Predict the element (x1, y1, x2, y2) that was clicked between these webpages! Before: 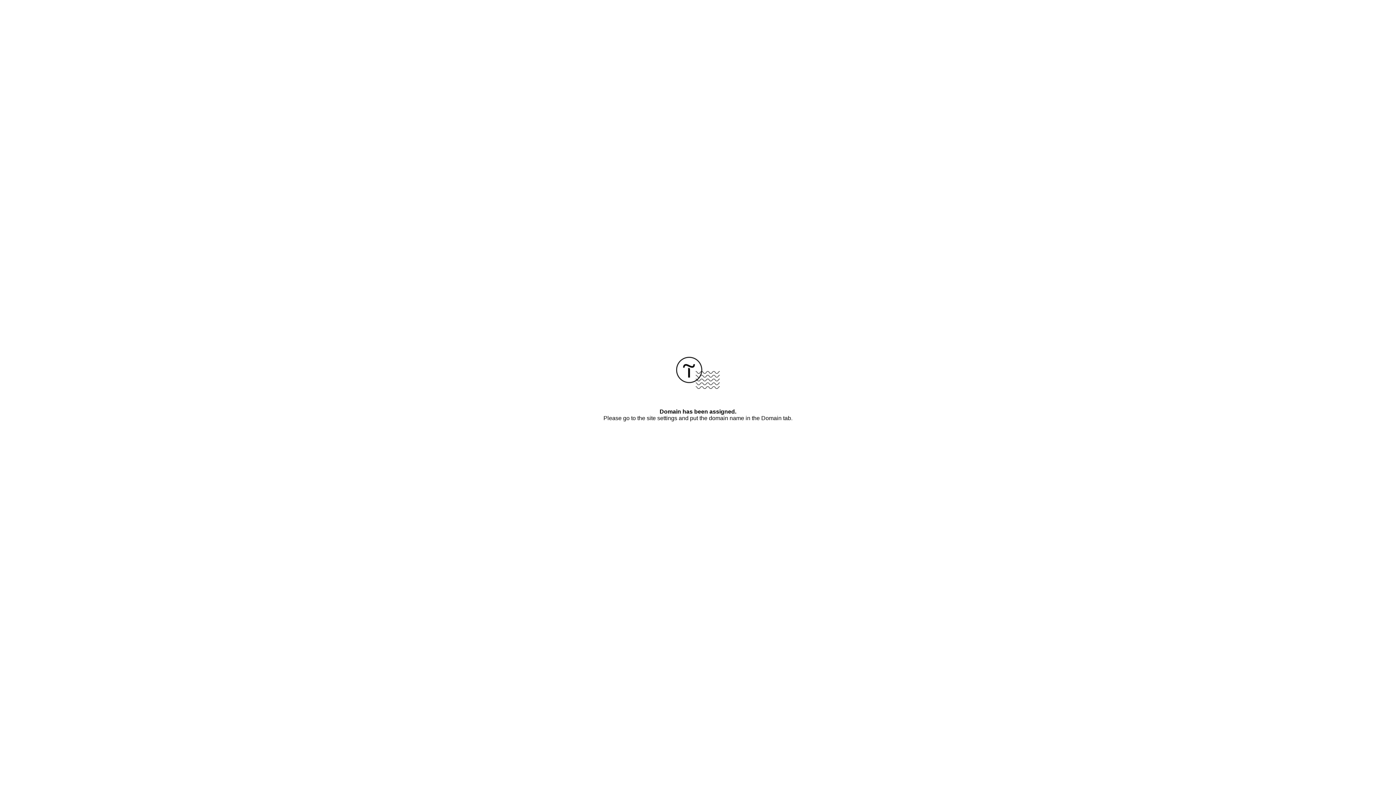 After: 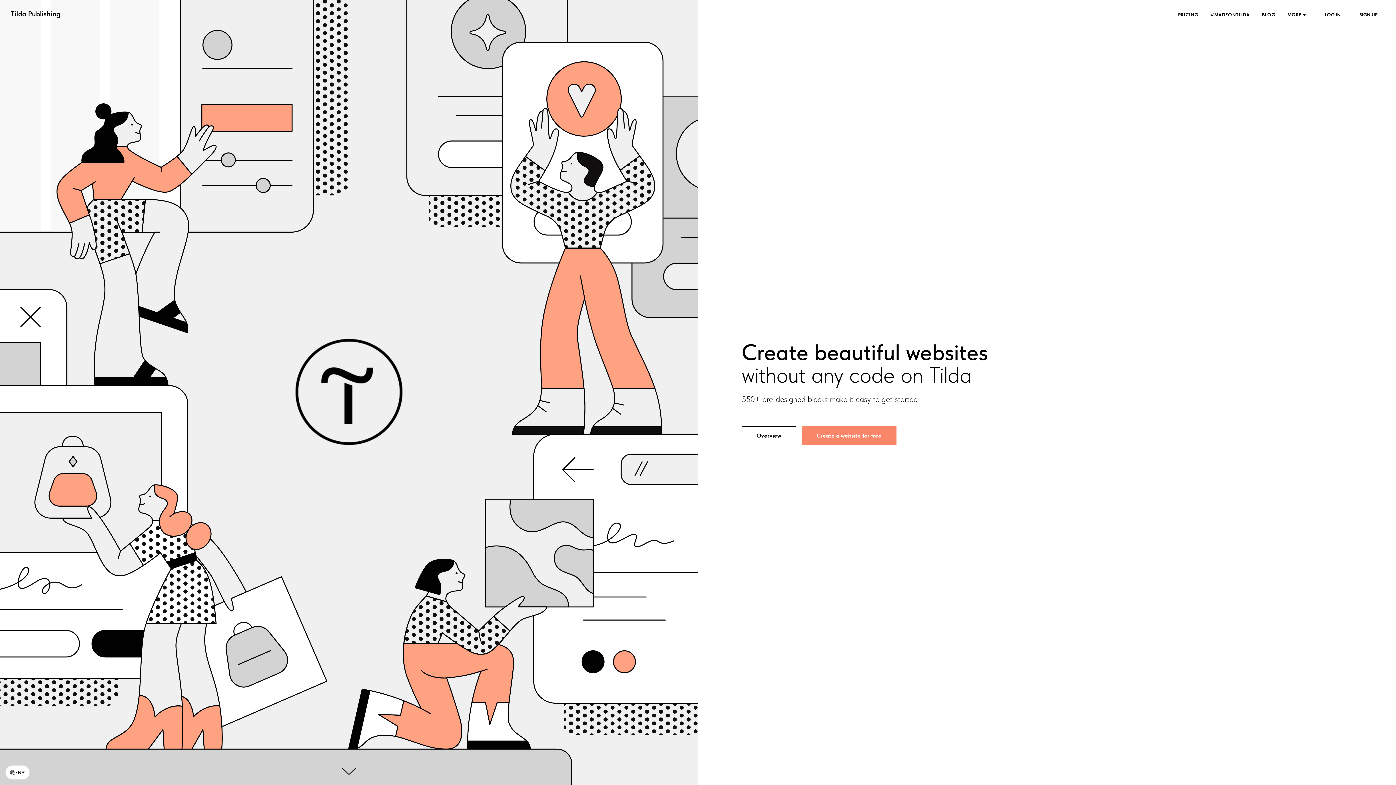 Action: bbox: (676, 384, 720, 390)